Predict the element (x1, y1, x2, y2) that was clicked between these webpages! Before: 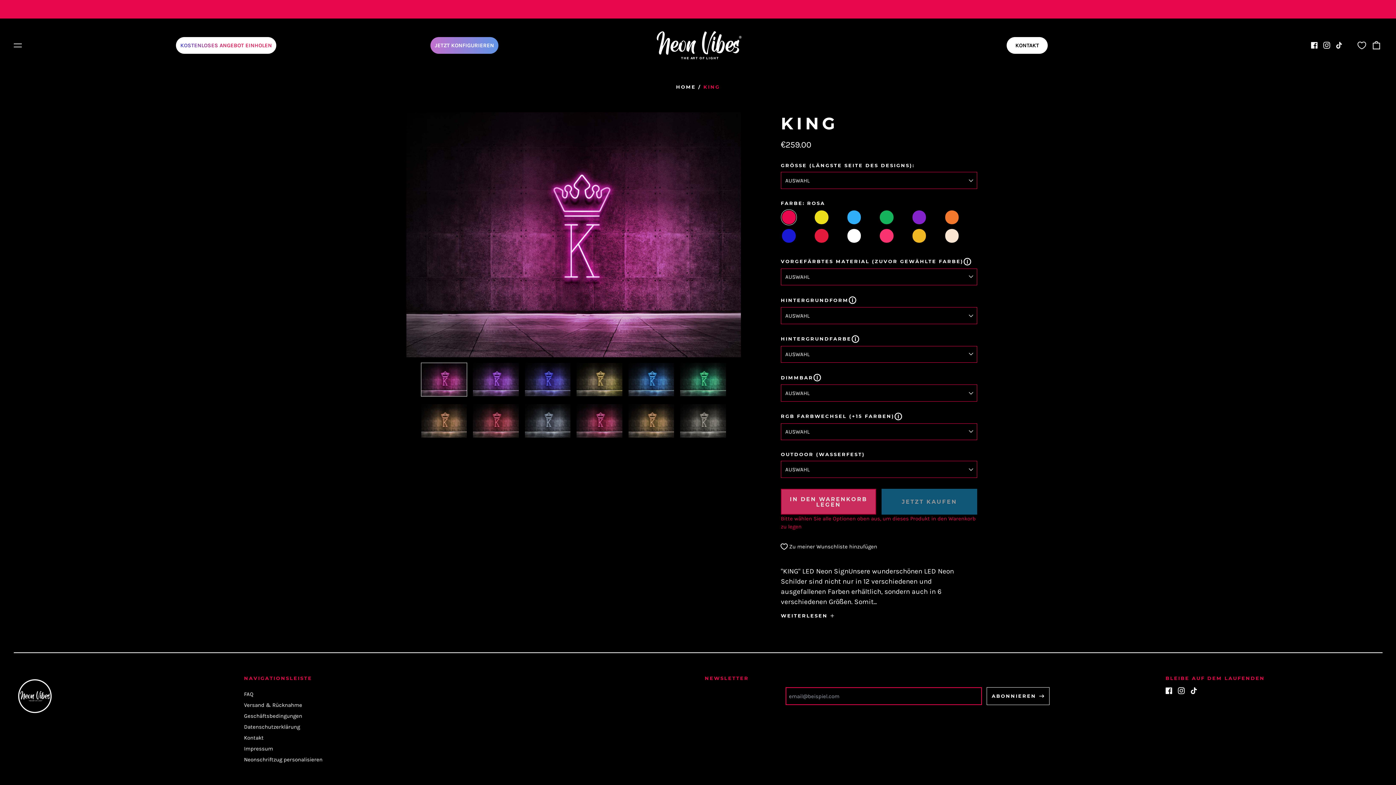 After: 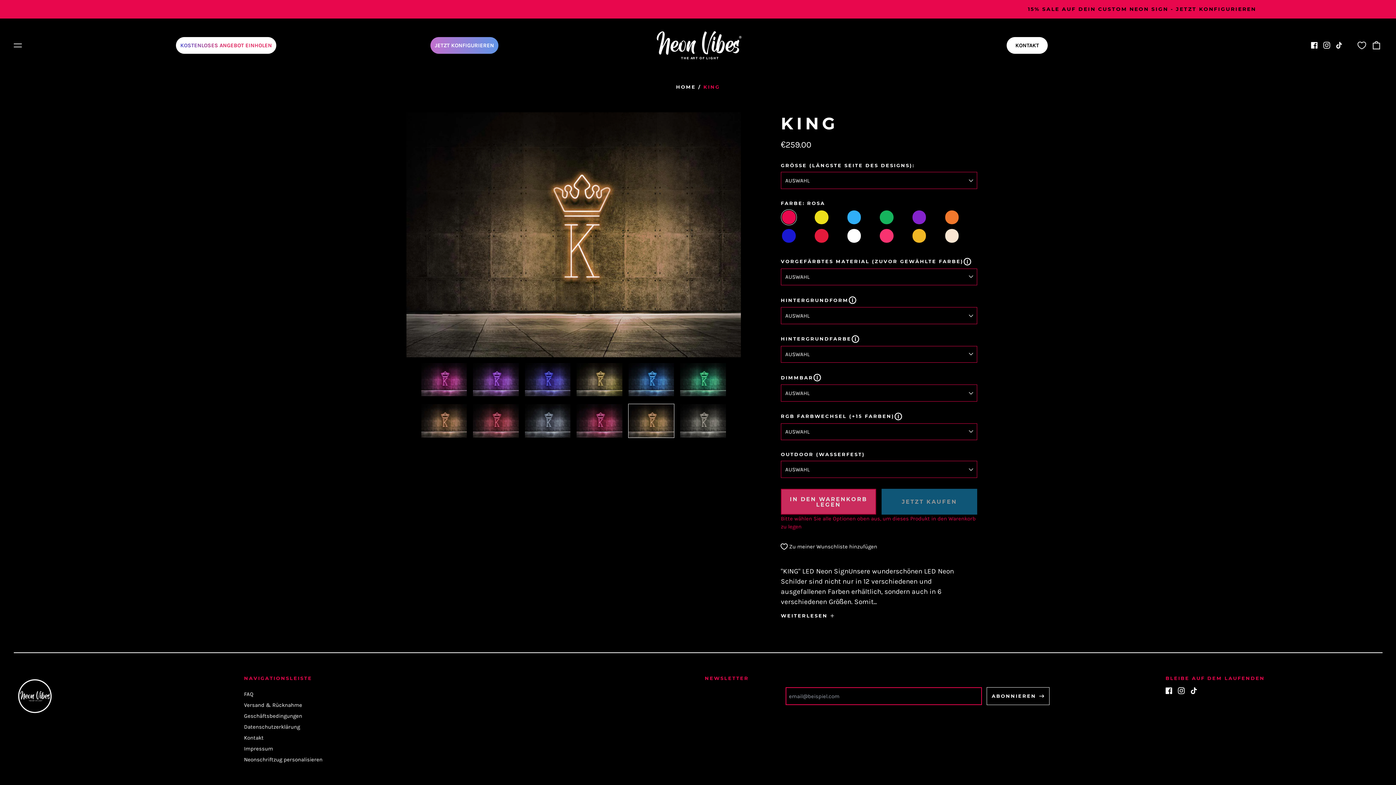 Action: bbox: (628, 404, 674, 438)